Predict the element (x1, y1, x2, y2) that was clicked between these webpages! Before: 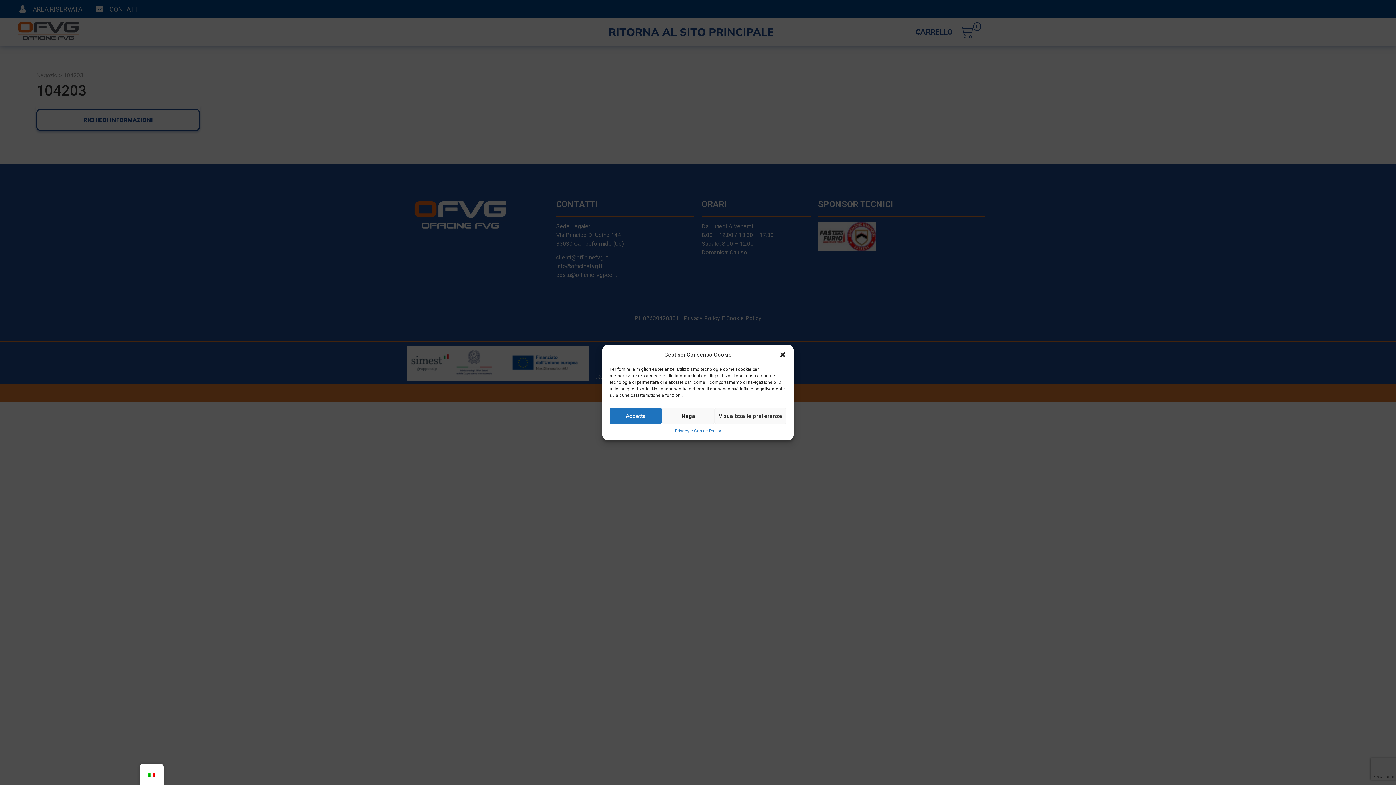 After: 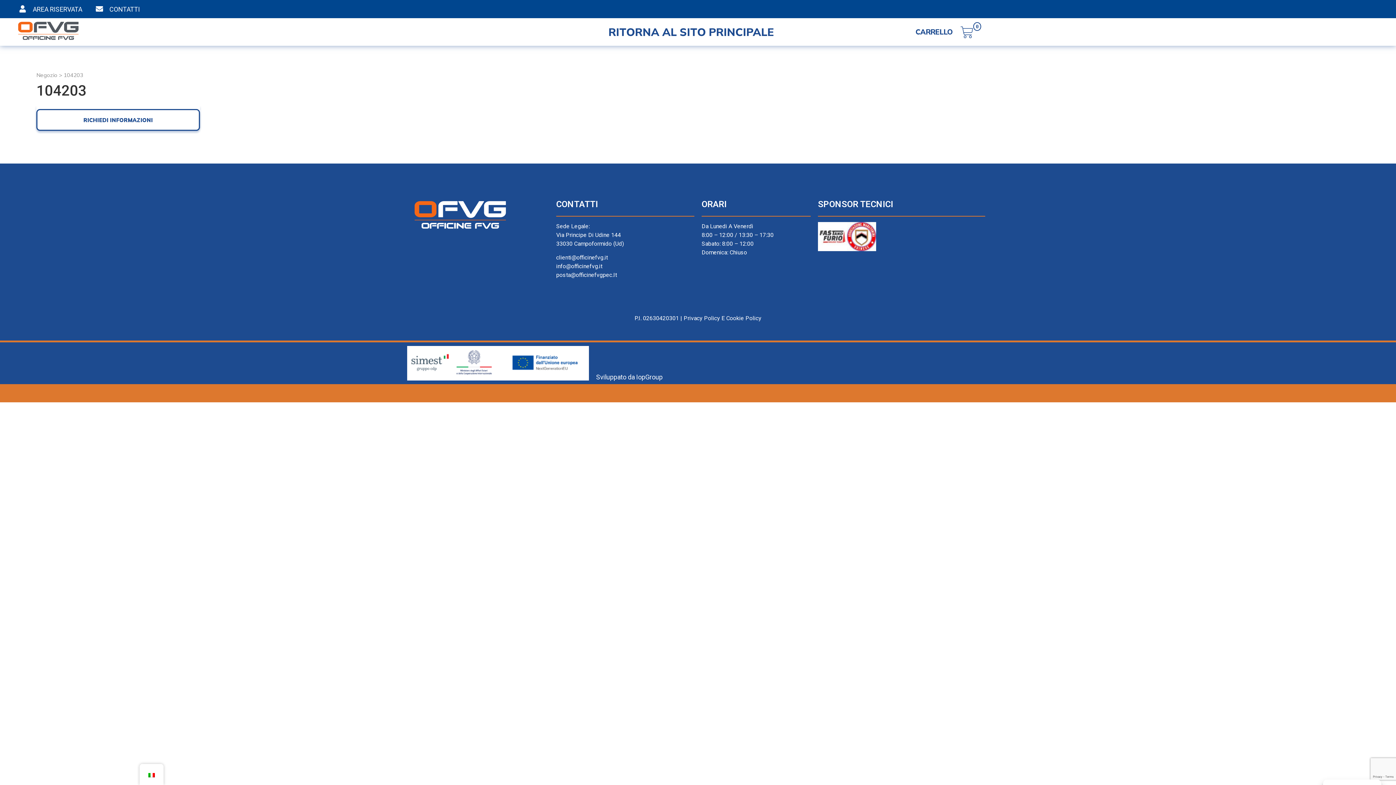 Action: label: Nega bbox: (662, 408, 714, 424)